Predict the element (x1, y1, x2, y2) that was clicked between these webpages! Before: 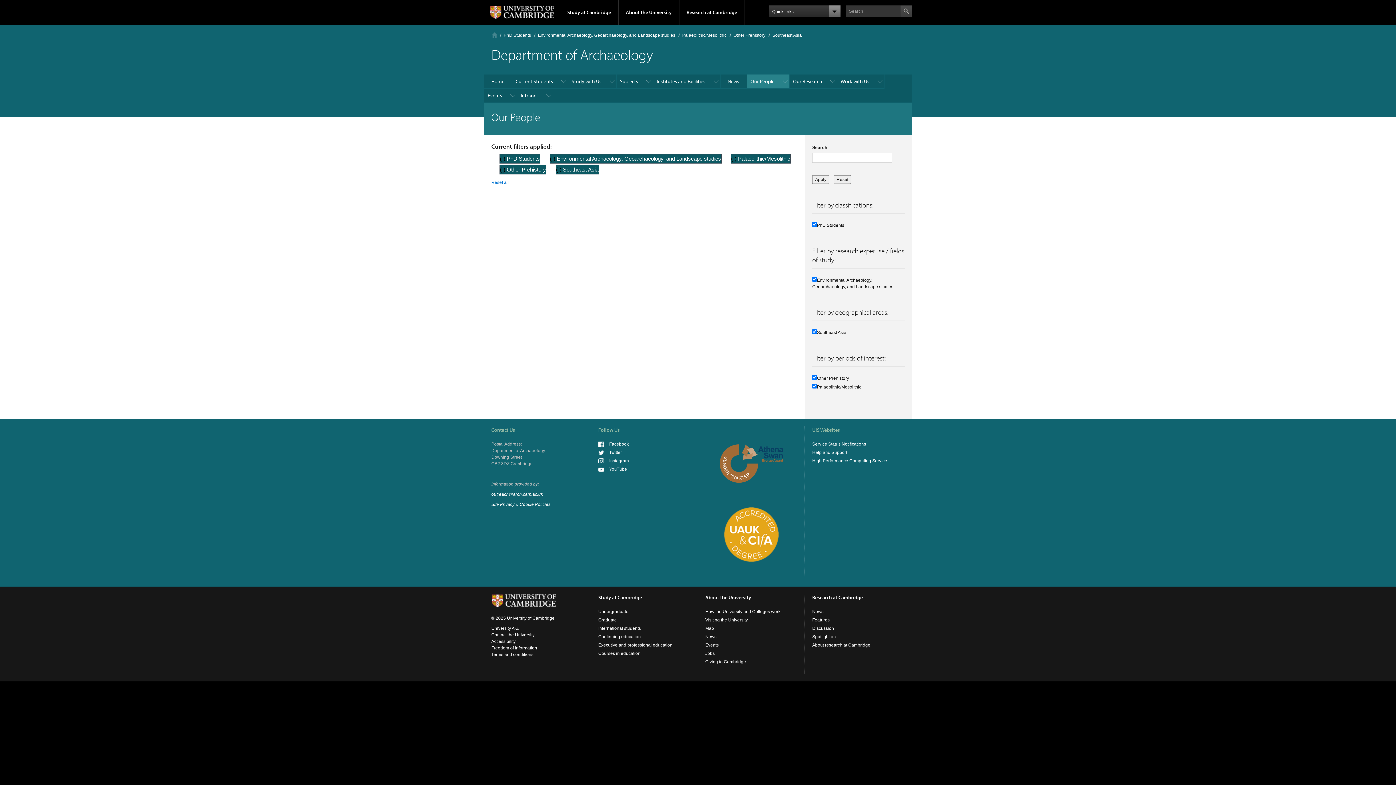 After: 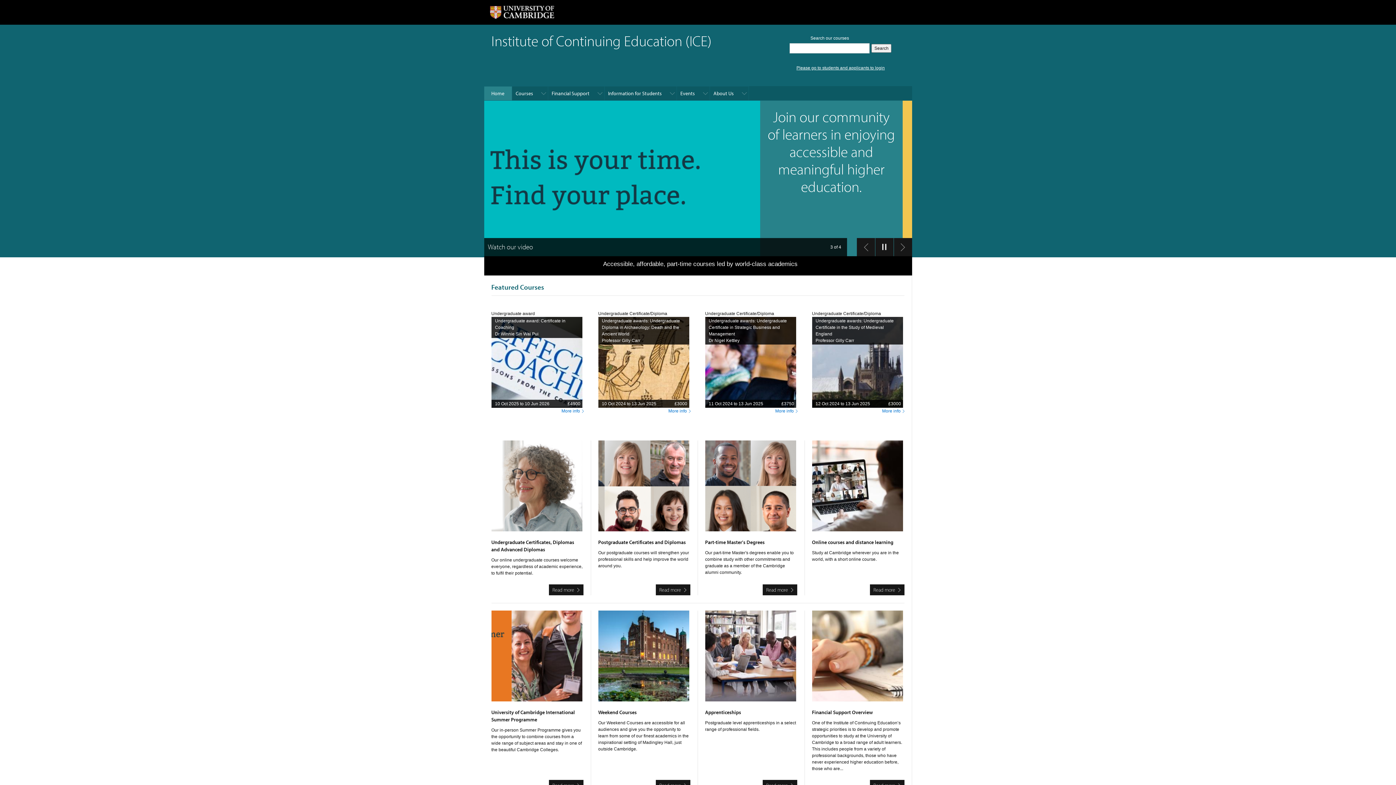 Action: label: Continuing education bbox: (598, 634, 641, 639)